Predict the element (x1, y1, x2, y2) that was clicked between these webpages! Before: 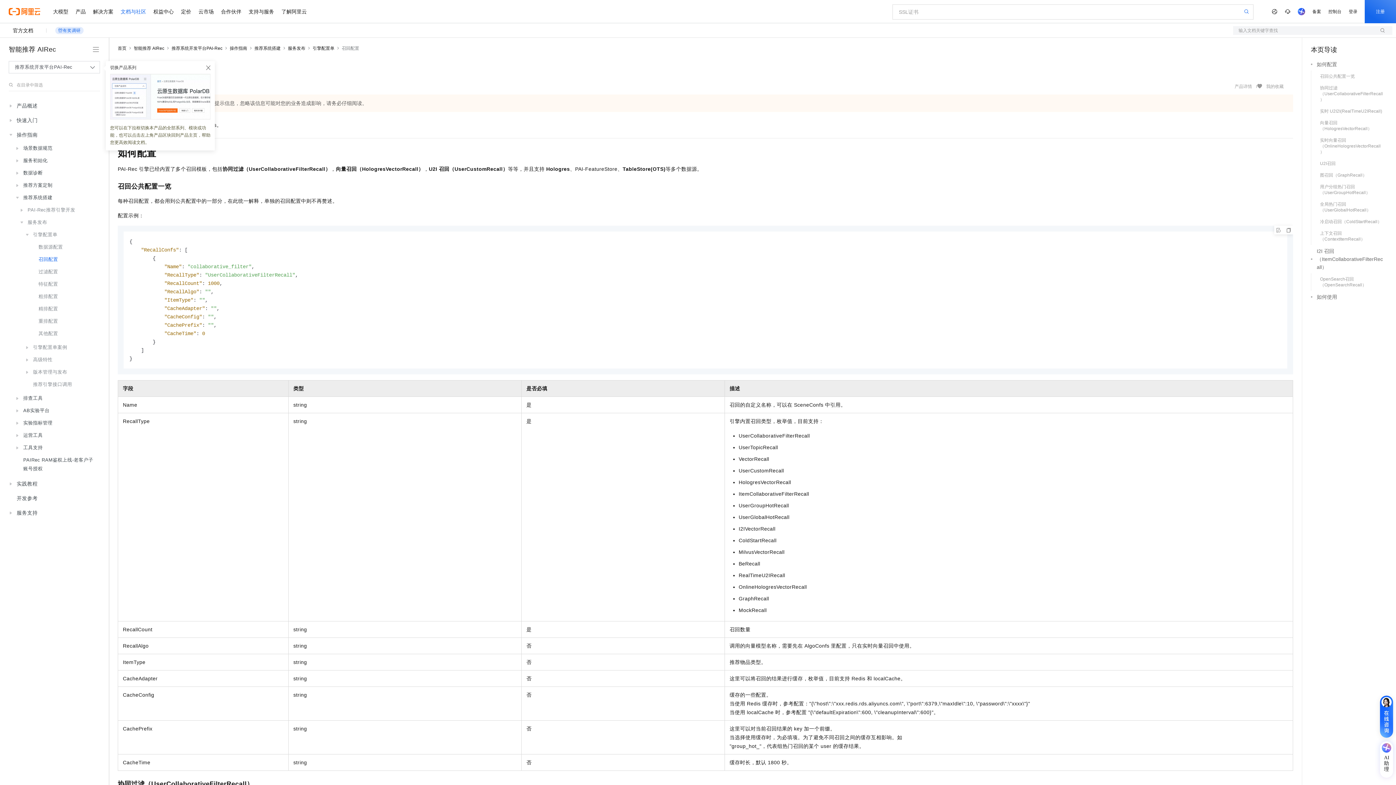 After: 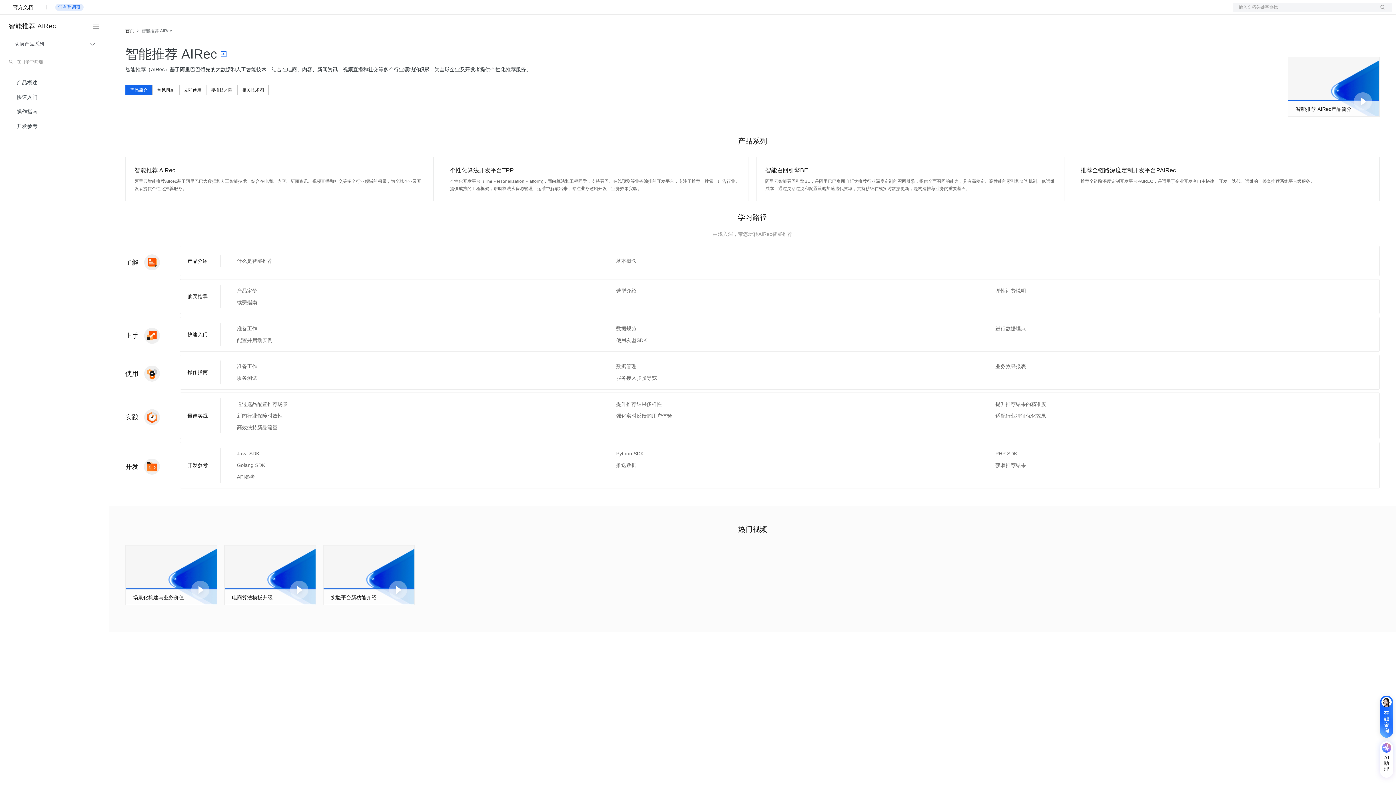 Action: bbox: (8, 45, 56, 53) label: 智能推荐 AIRec